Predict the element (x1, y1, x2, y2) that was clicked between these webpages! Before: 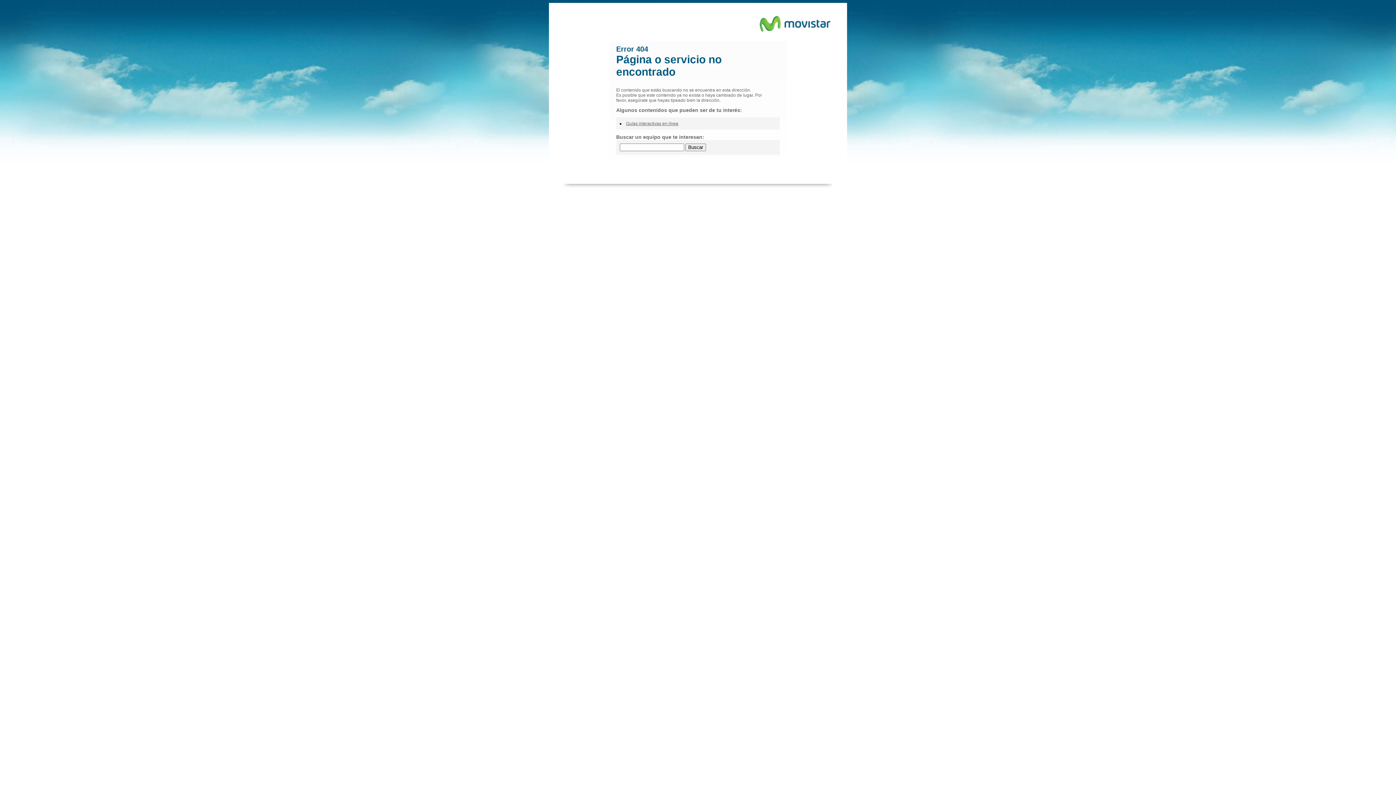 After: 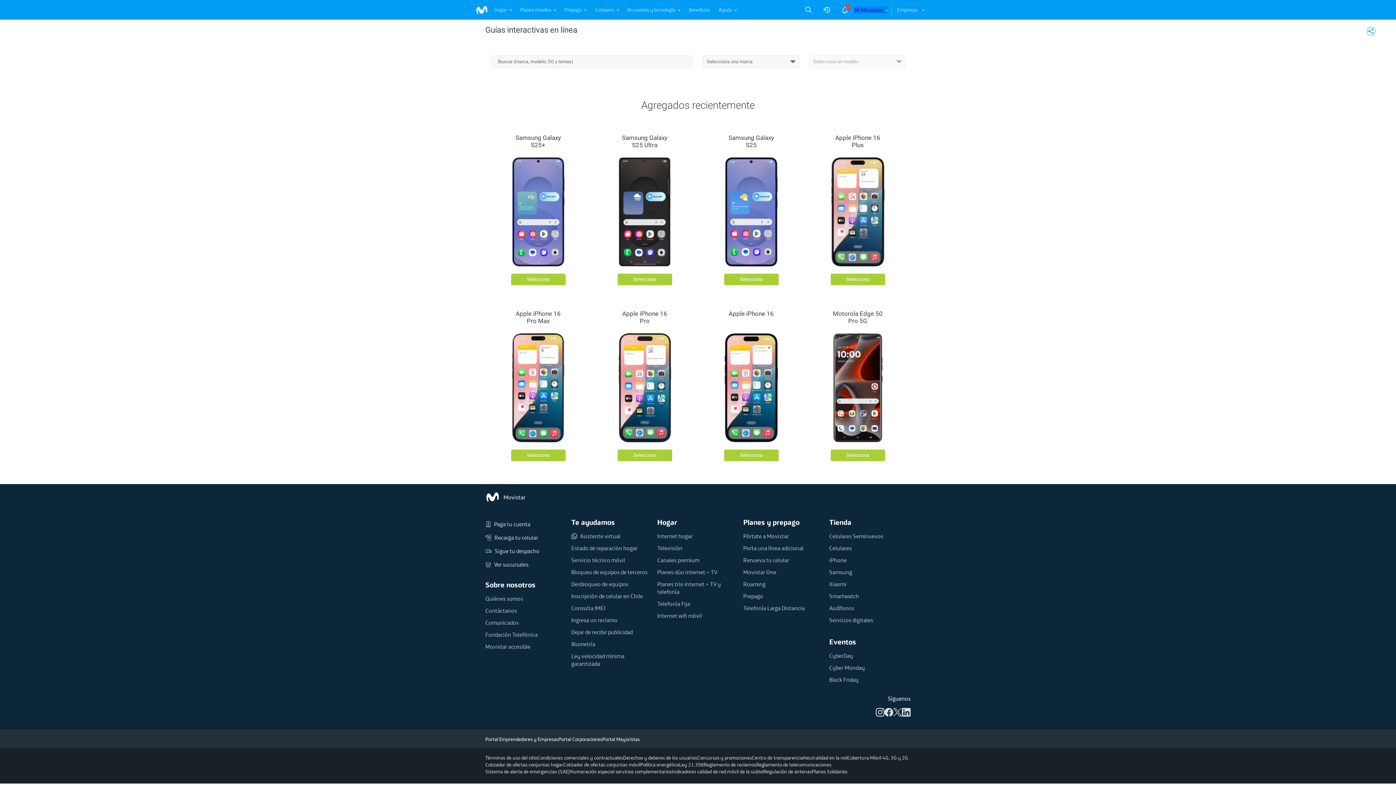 Action: label: Guías interactivas en línea bbox: (626, 121, 678, 126)